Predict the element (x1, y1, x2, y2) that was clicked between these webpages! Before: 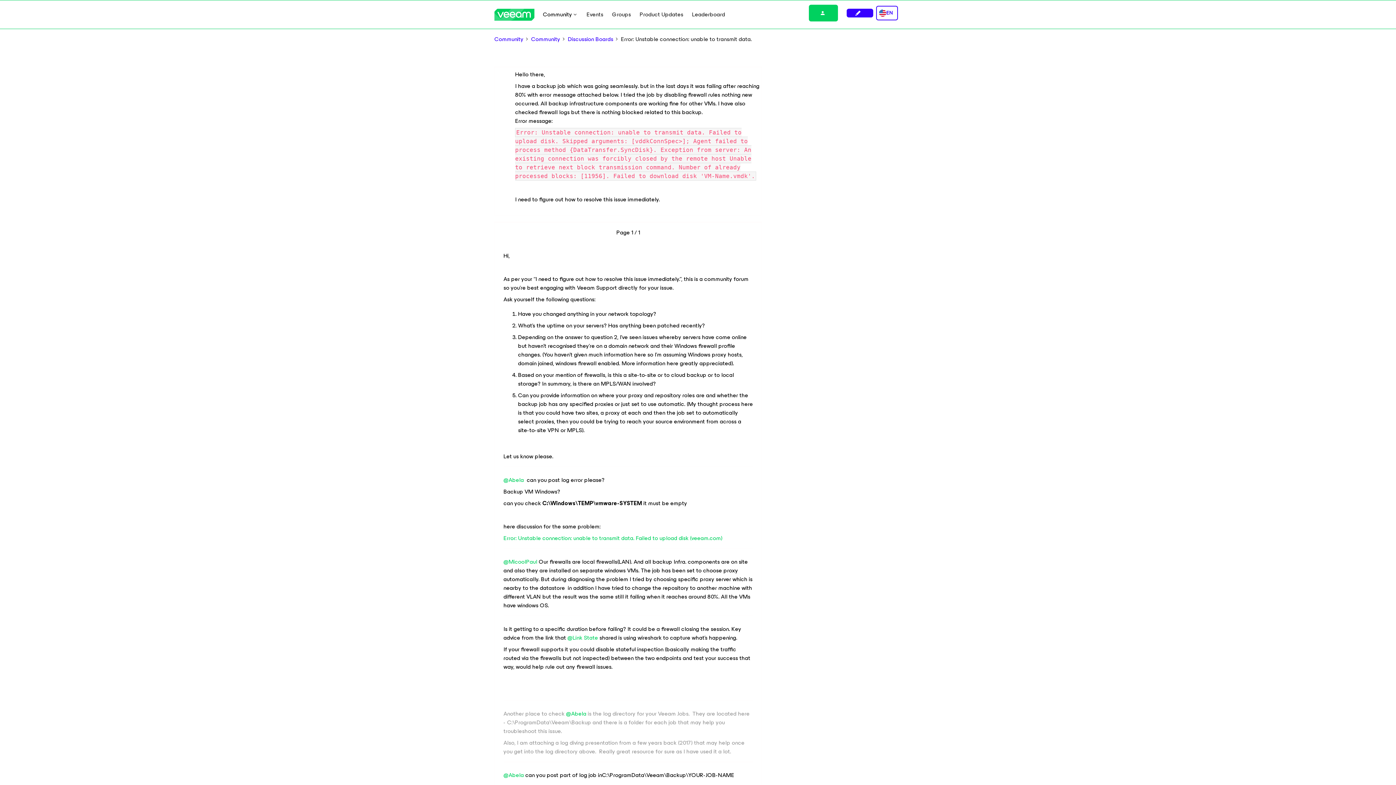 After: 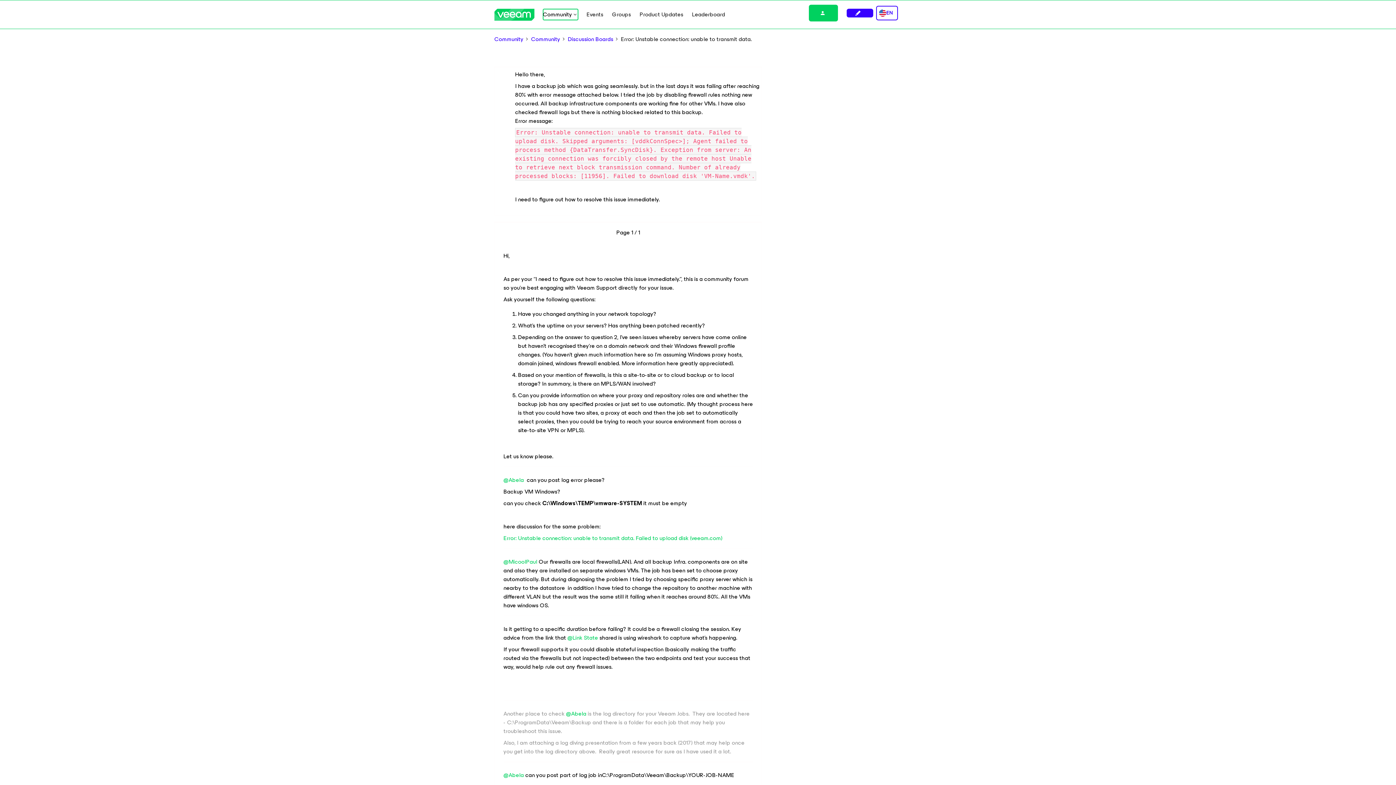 Action: label: Community bbox: (543, 9, 578, 20)